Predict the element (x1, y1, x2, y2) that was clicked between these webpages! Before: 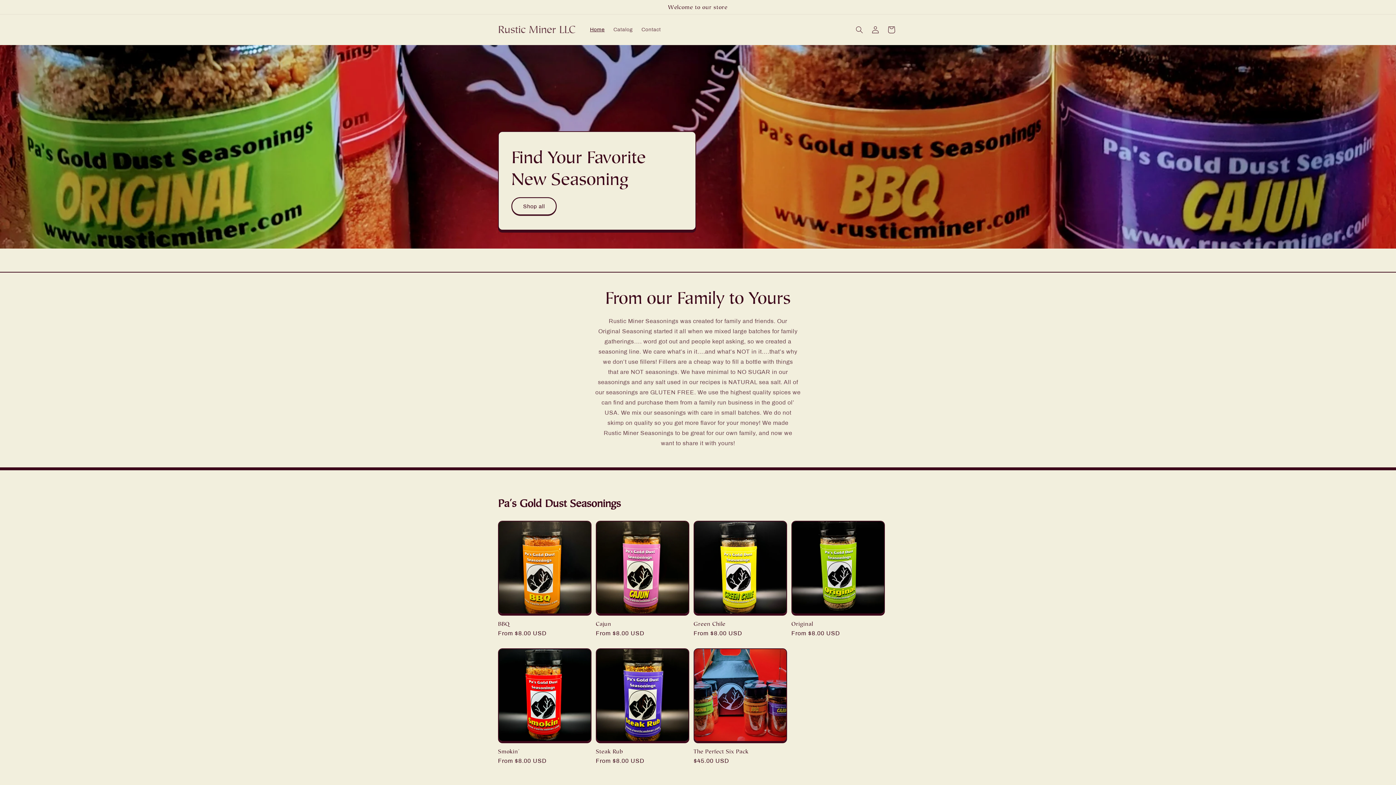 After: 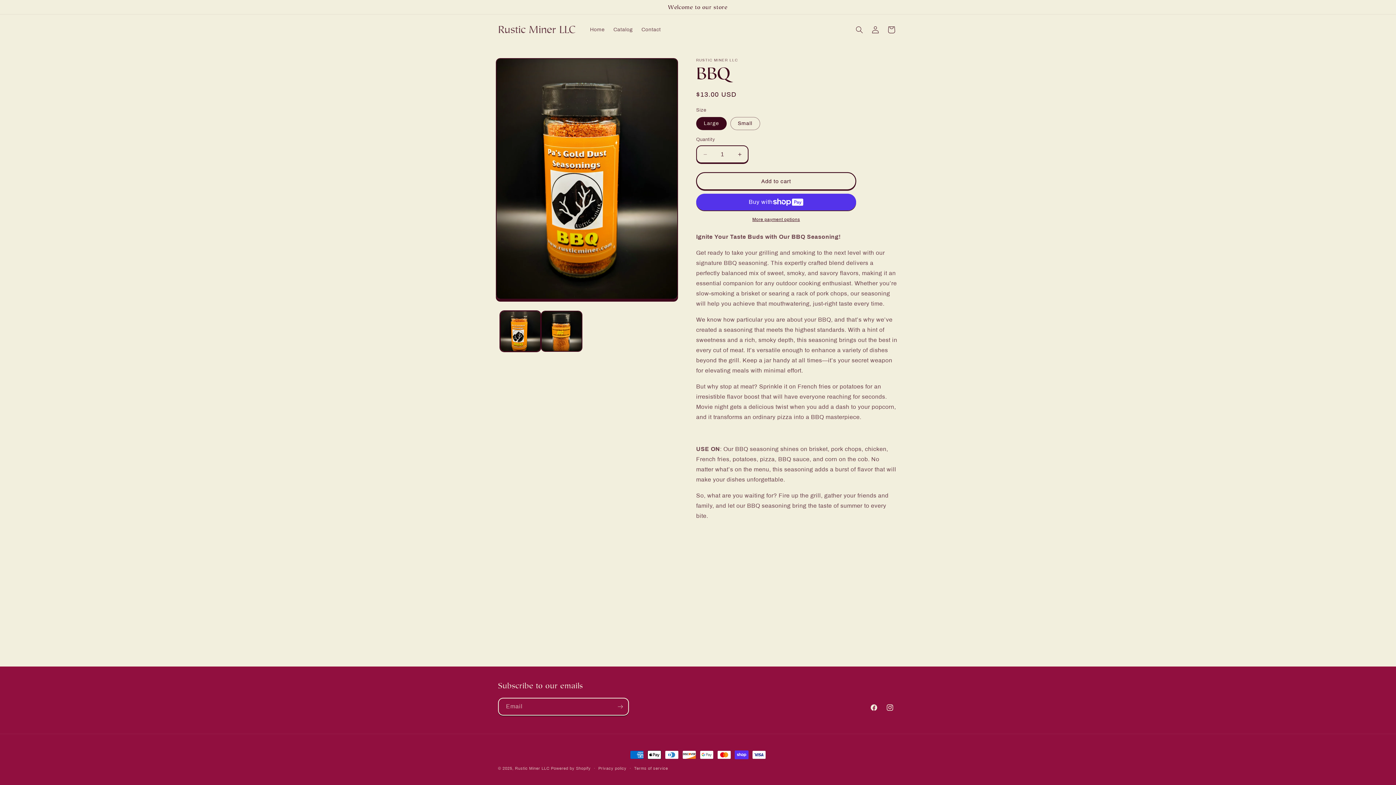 Action: label: BBQ bbox: (498, 620, 591, 627)